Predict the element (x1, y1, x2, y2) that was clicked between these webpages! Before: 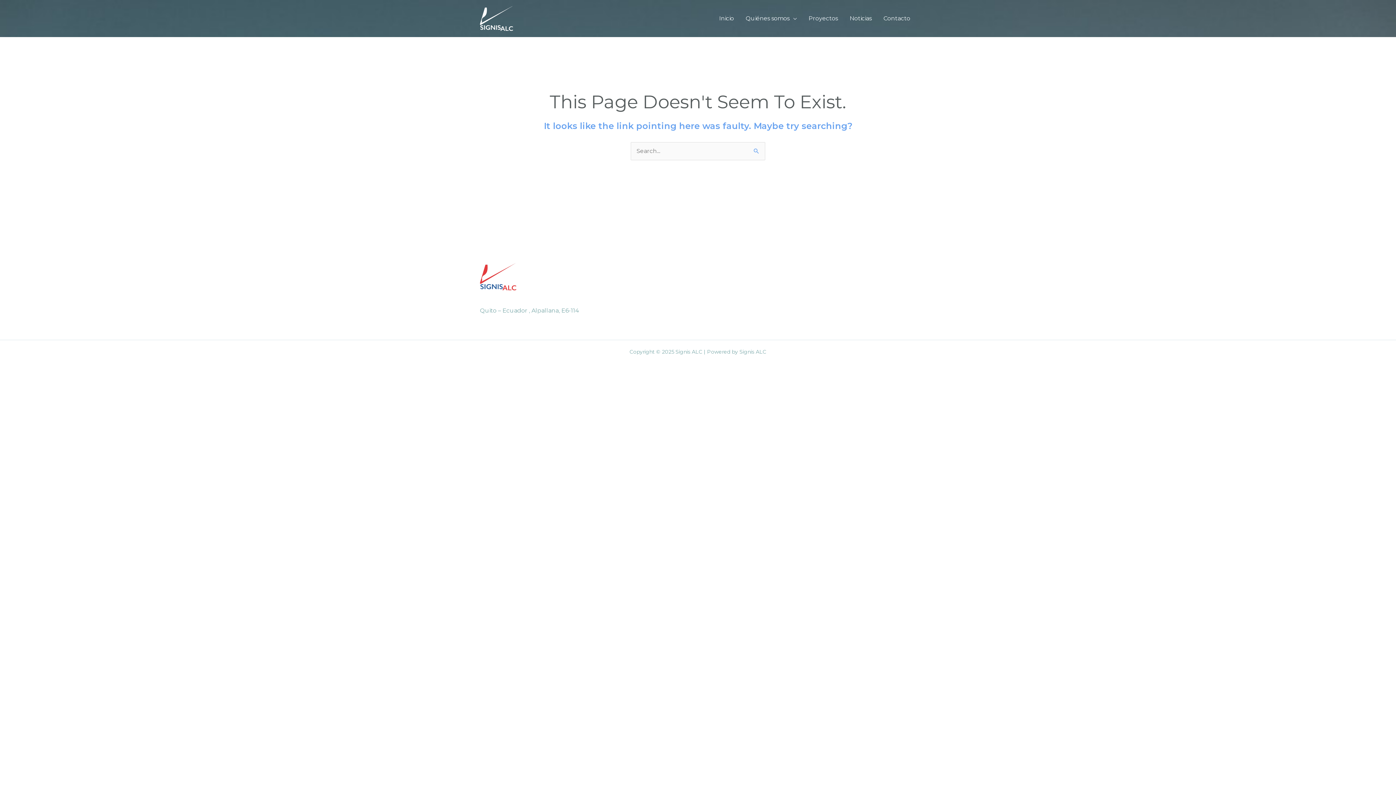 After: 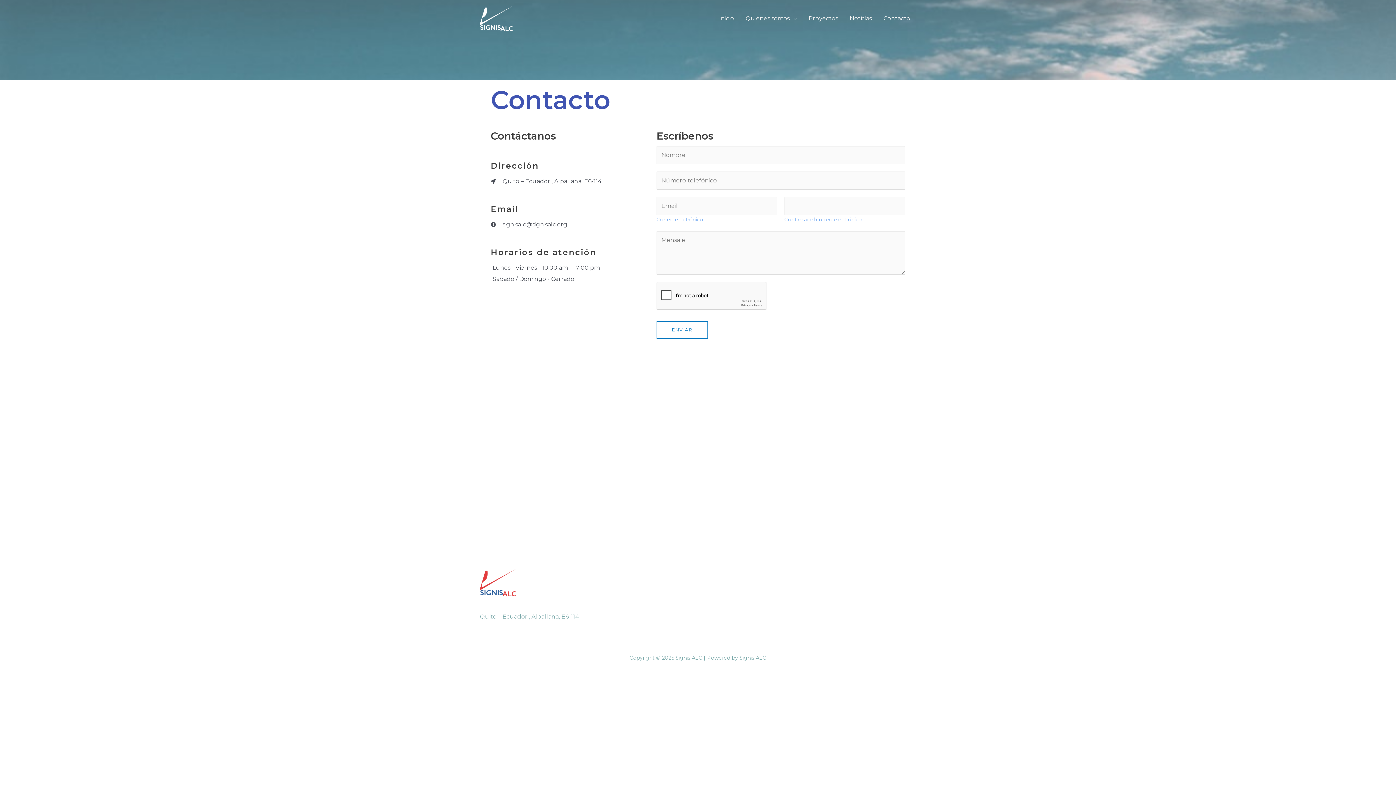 Action: bbox: (877, 5, 916, 31) label: Contacto